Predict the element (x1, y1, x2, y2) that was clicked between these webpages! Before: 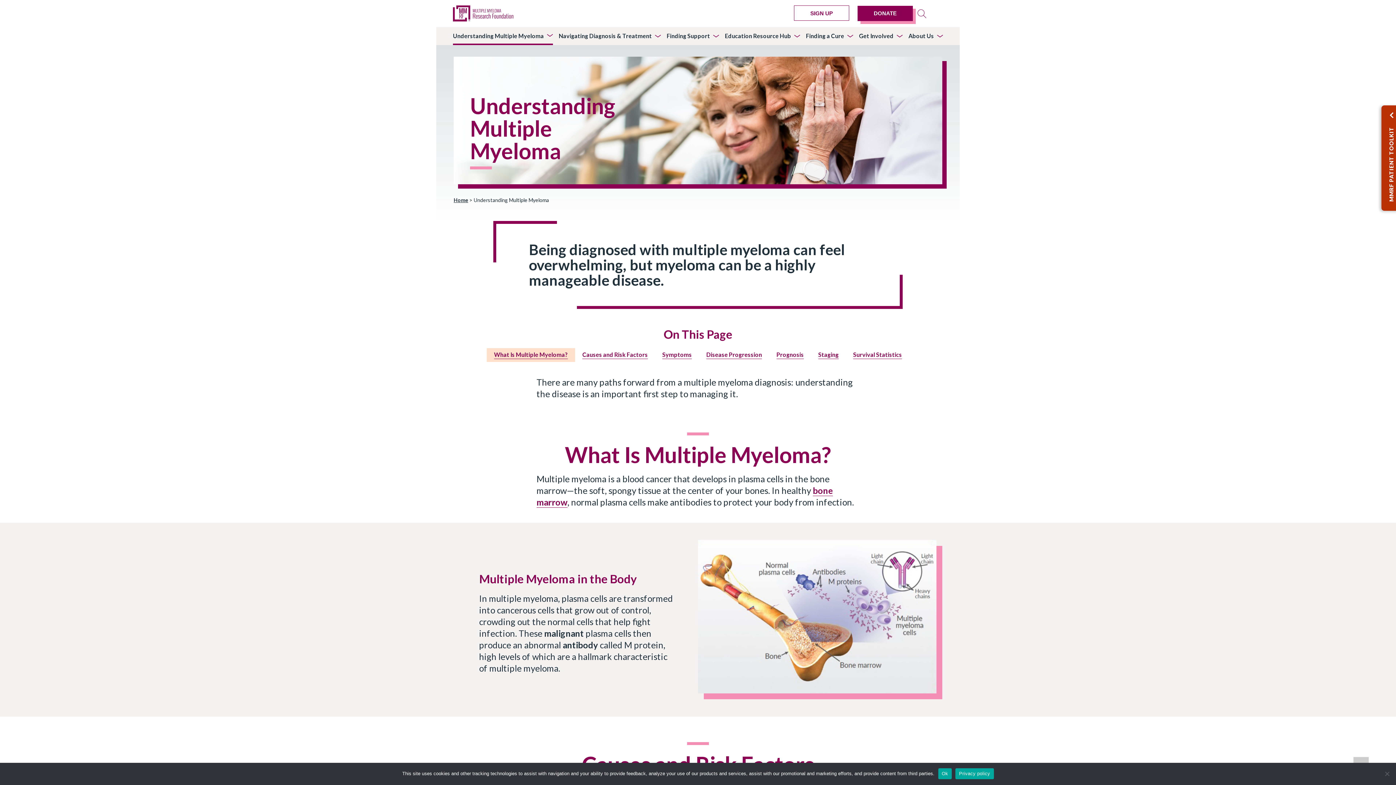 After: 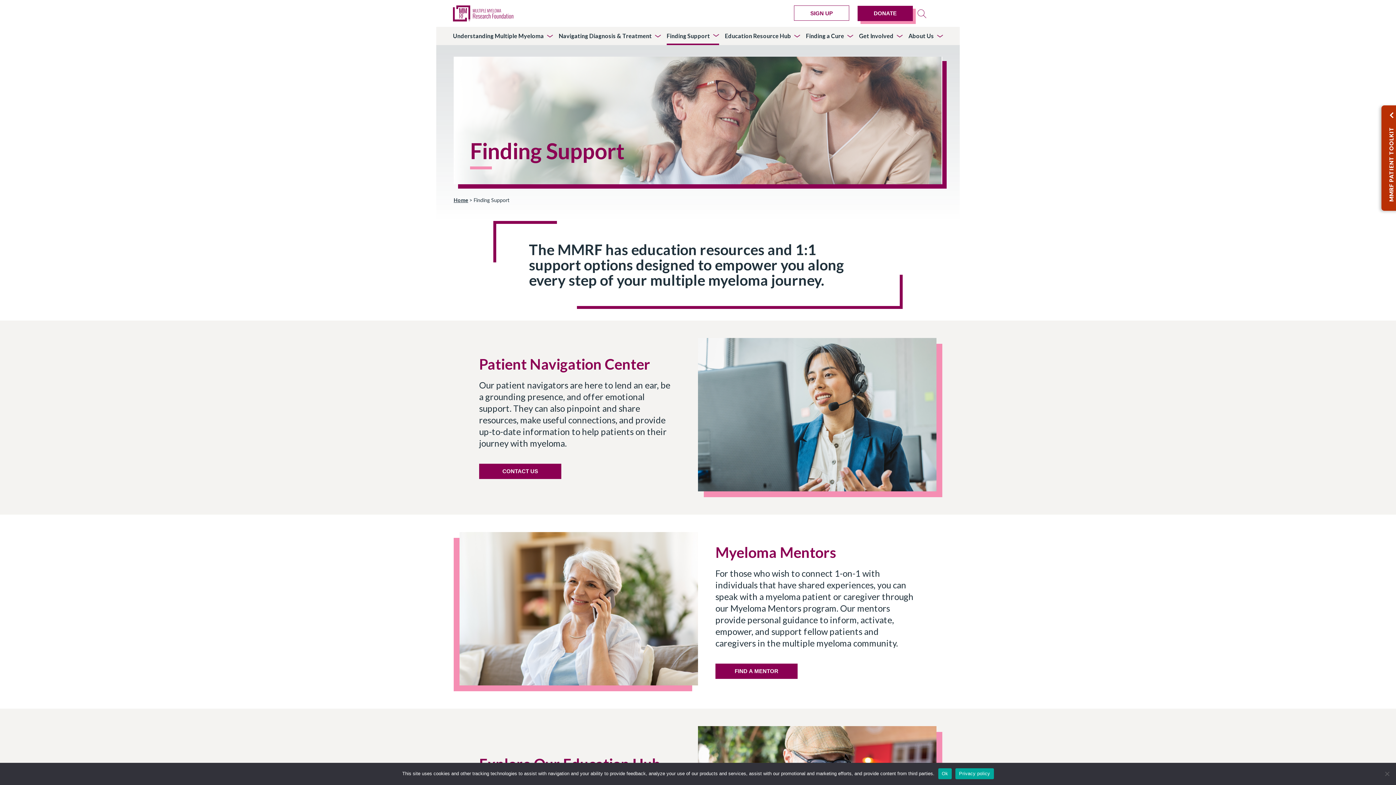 Action: label: Finding Support bbox: (666, 26, 710, 45)